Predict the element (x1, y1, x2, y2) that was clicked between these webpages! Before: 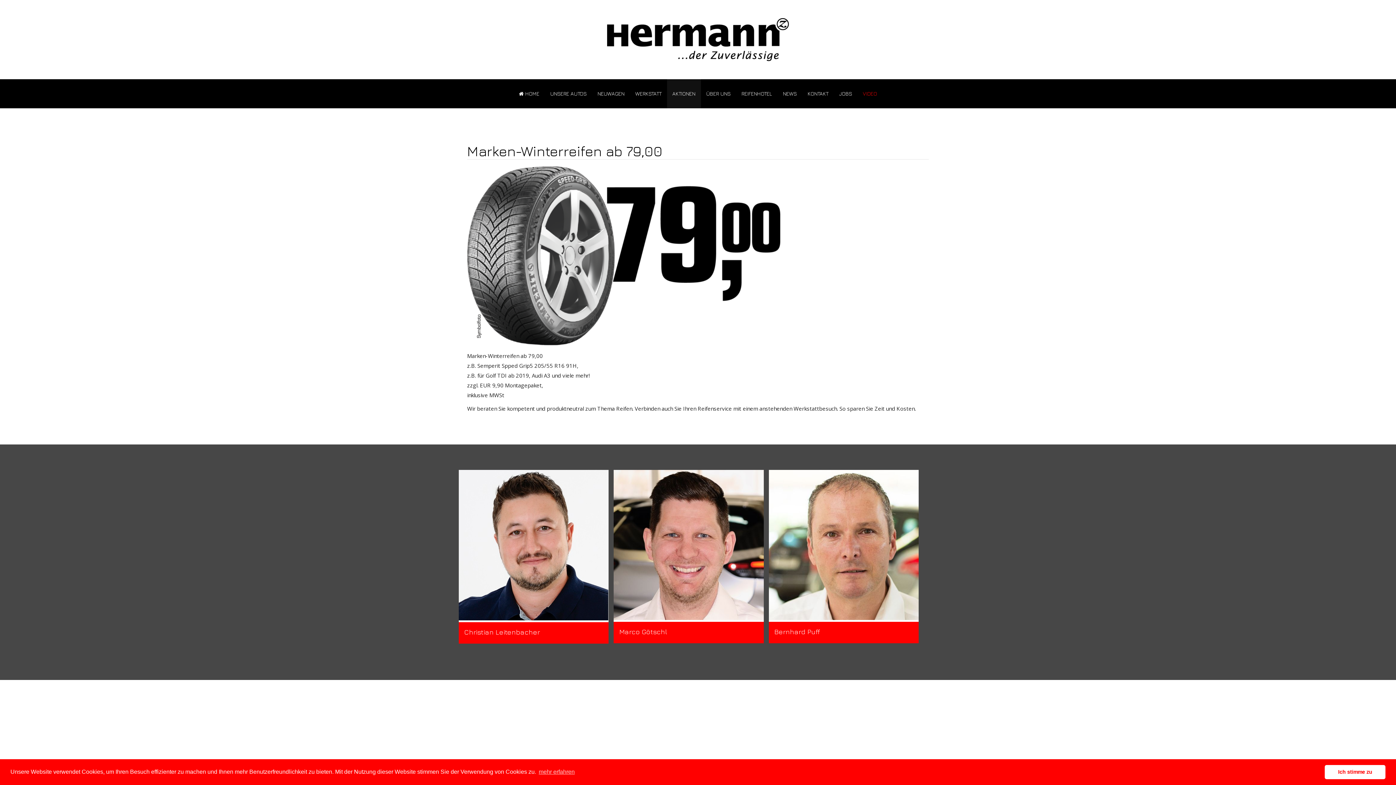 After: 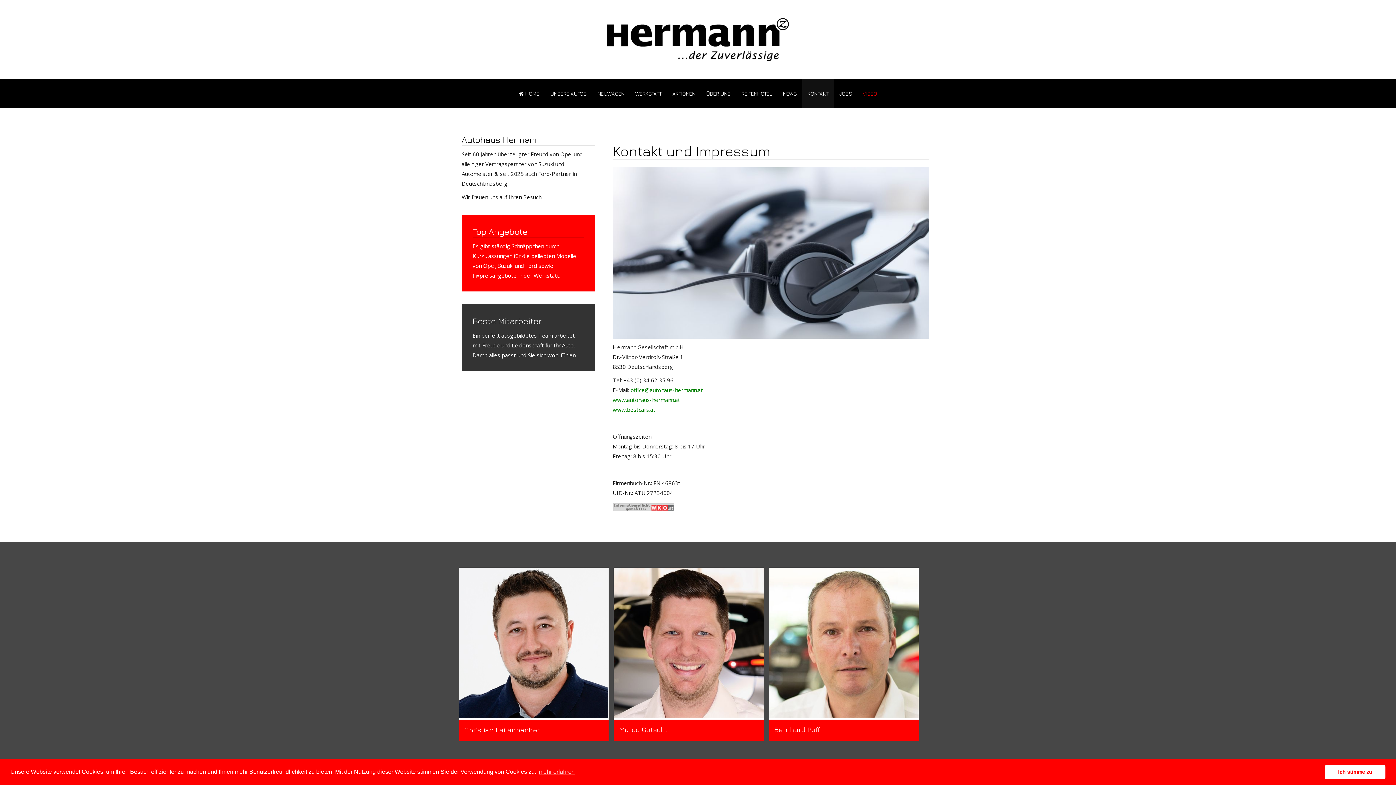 Action: label: KONTAKT bbox: (802, 79, 834, 108)